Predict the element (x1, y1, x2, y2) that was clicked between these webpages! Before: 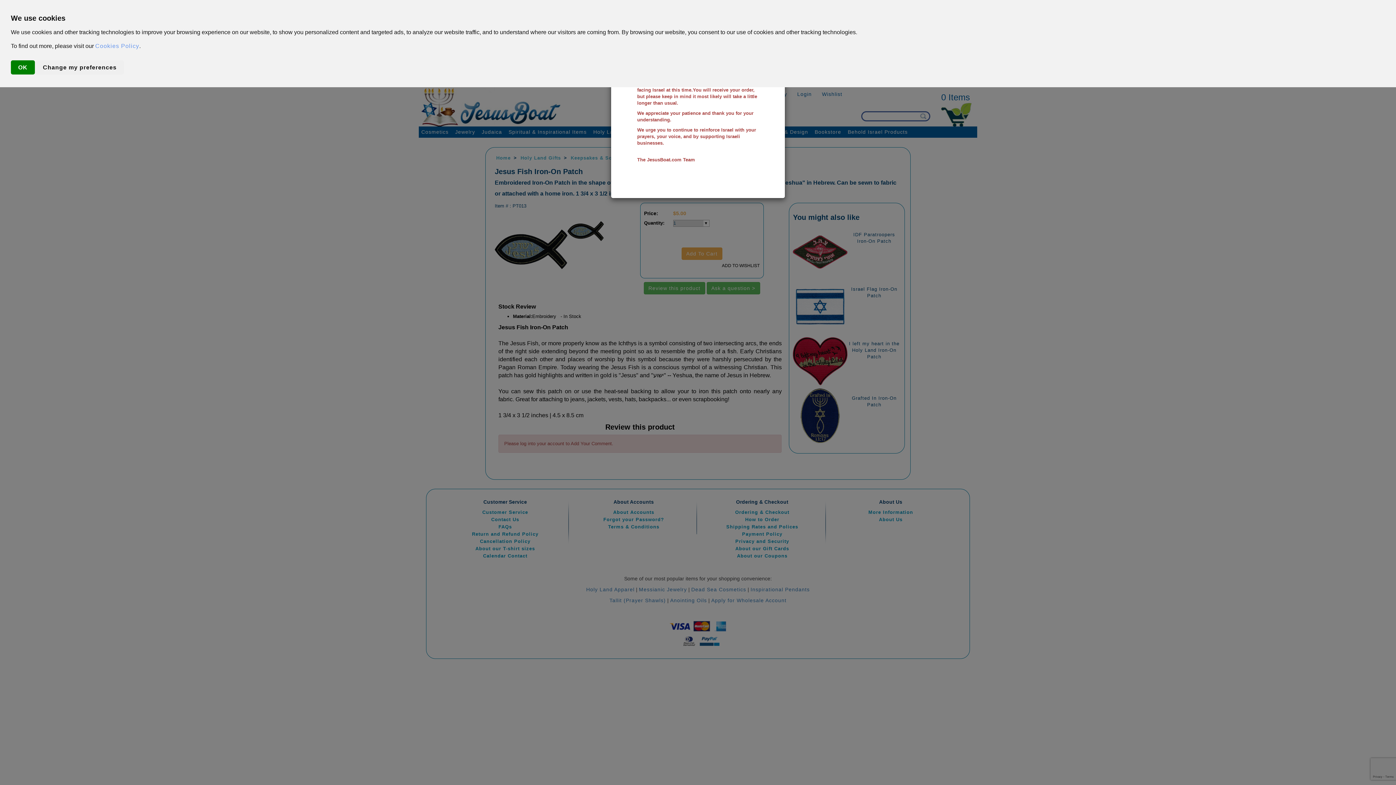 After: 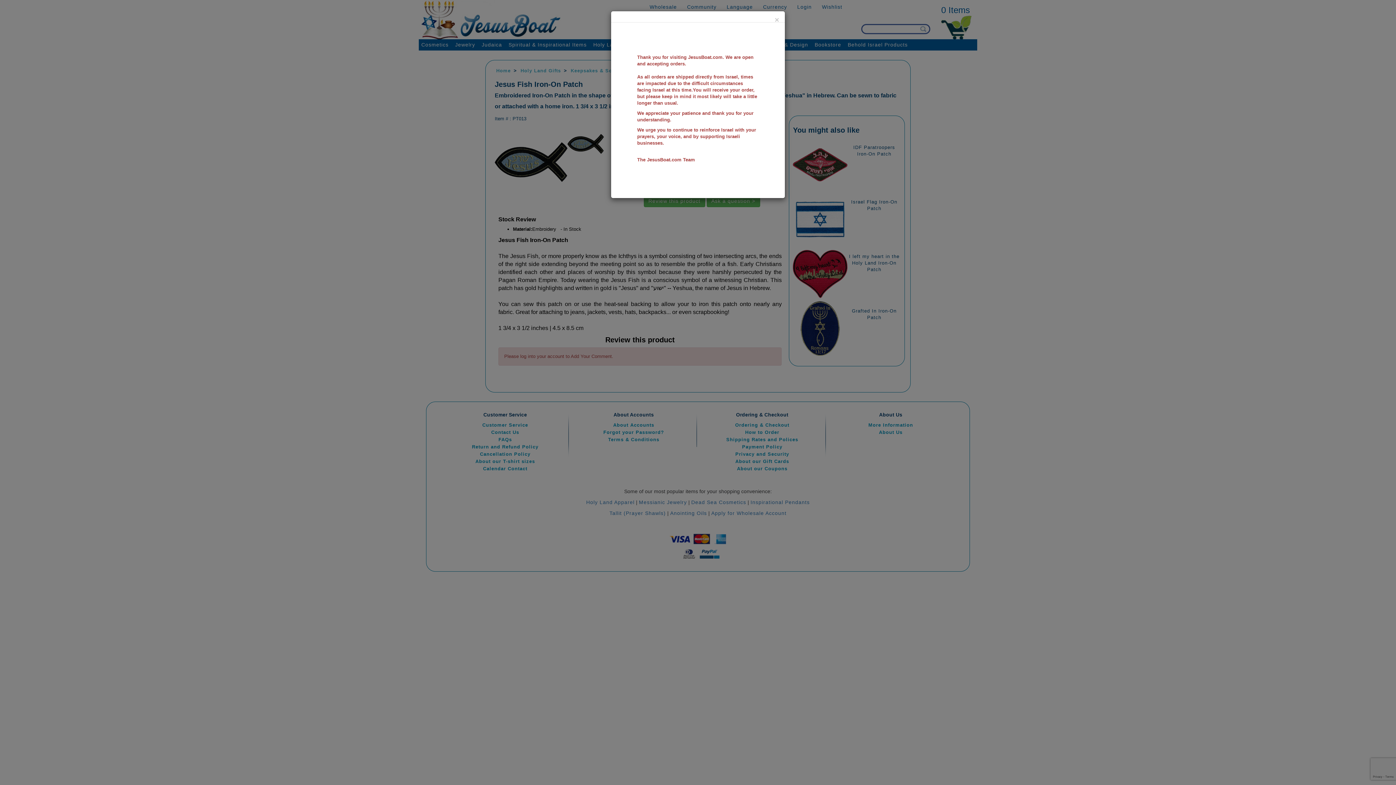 Action: bbox: (10, 60, 34, 74) label: OK